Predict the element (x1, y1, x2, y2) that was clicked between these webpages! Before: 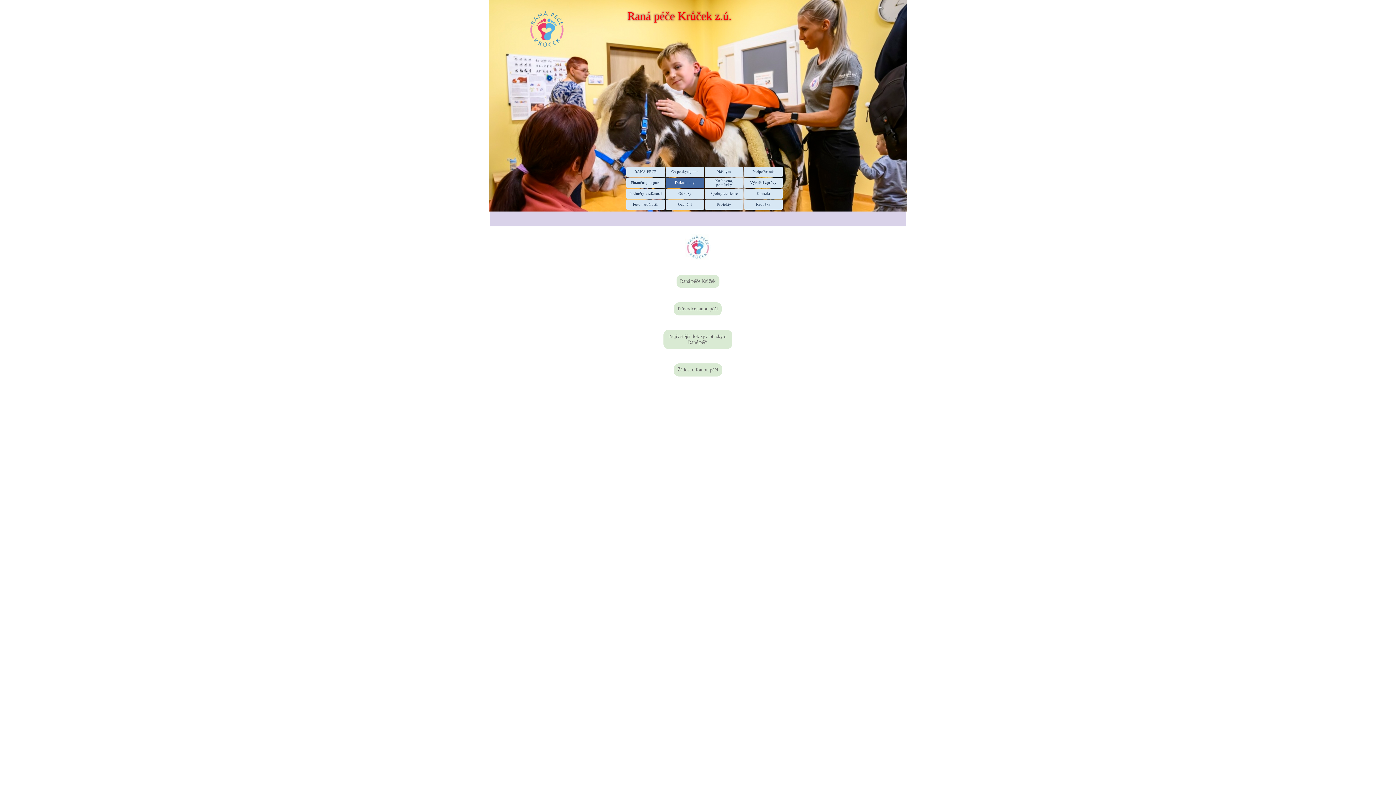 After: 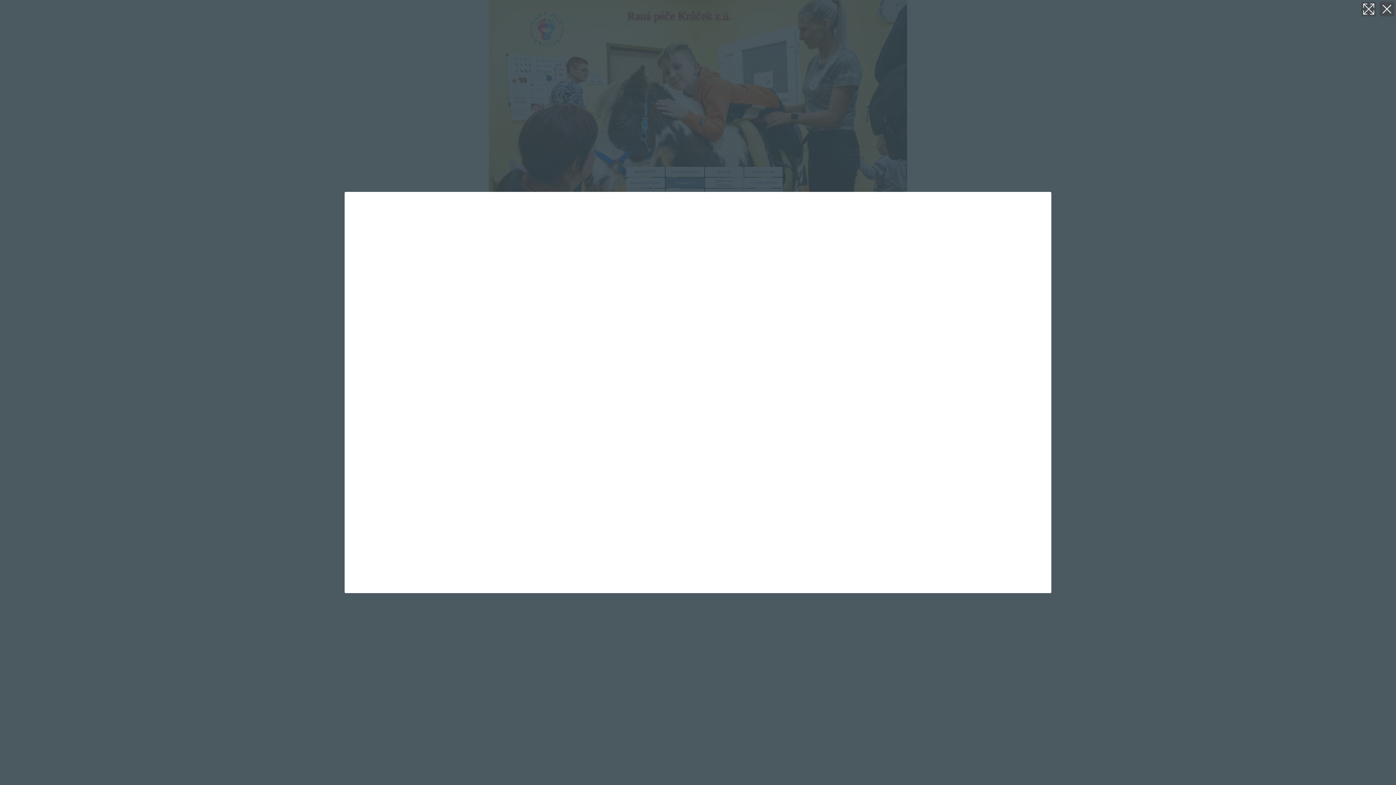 Action: bbox: (663, 330, 732, 349) label: Nejčastější dotazy a otázky o Rané péči